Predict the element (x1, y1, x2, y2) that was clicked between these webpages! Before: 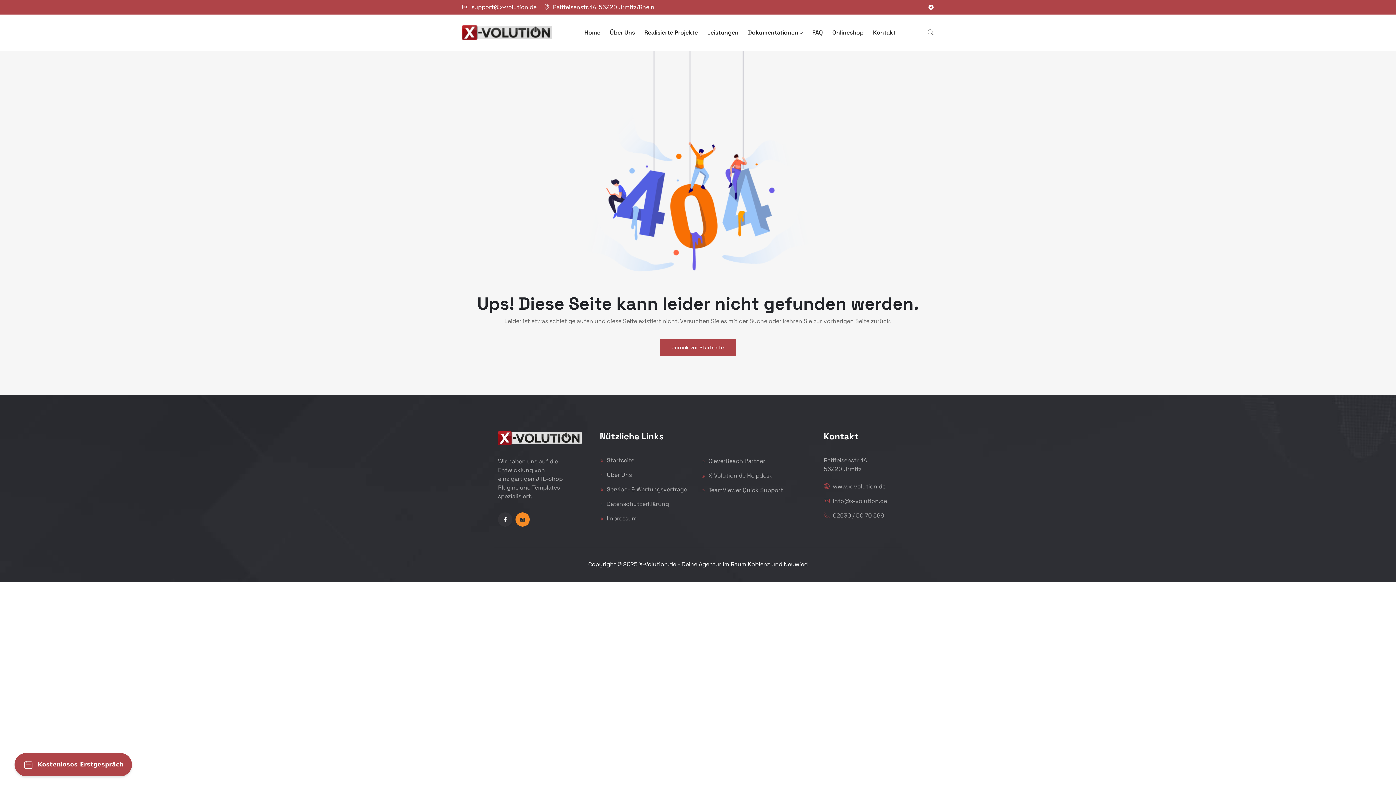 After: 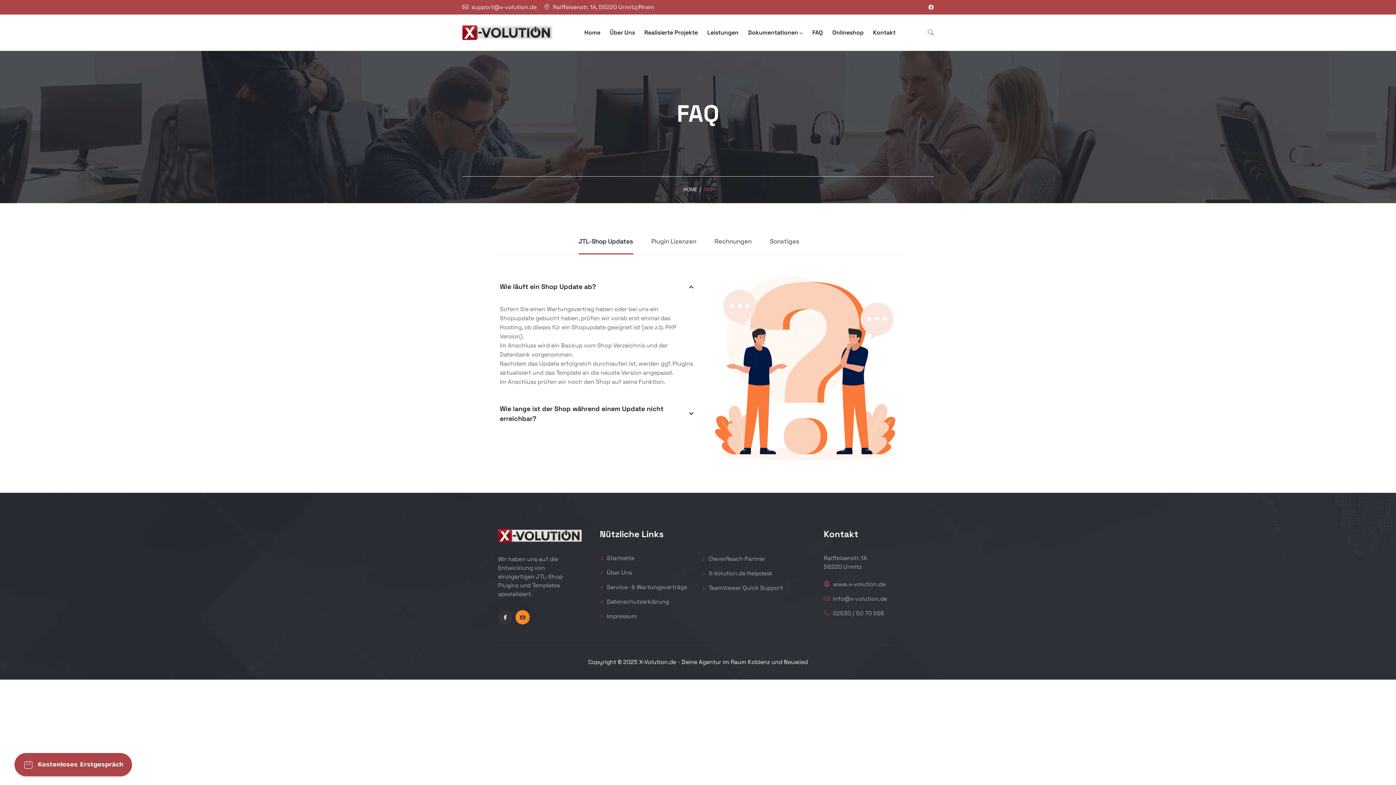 Action: label: FAQ bbox: (807, 14, 827, 50)